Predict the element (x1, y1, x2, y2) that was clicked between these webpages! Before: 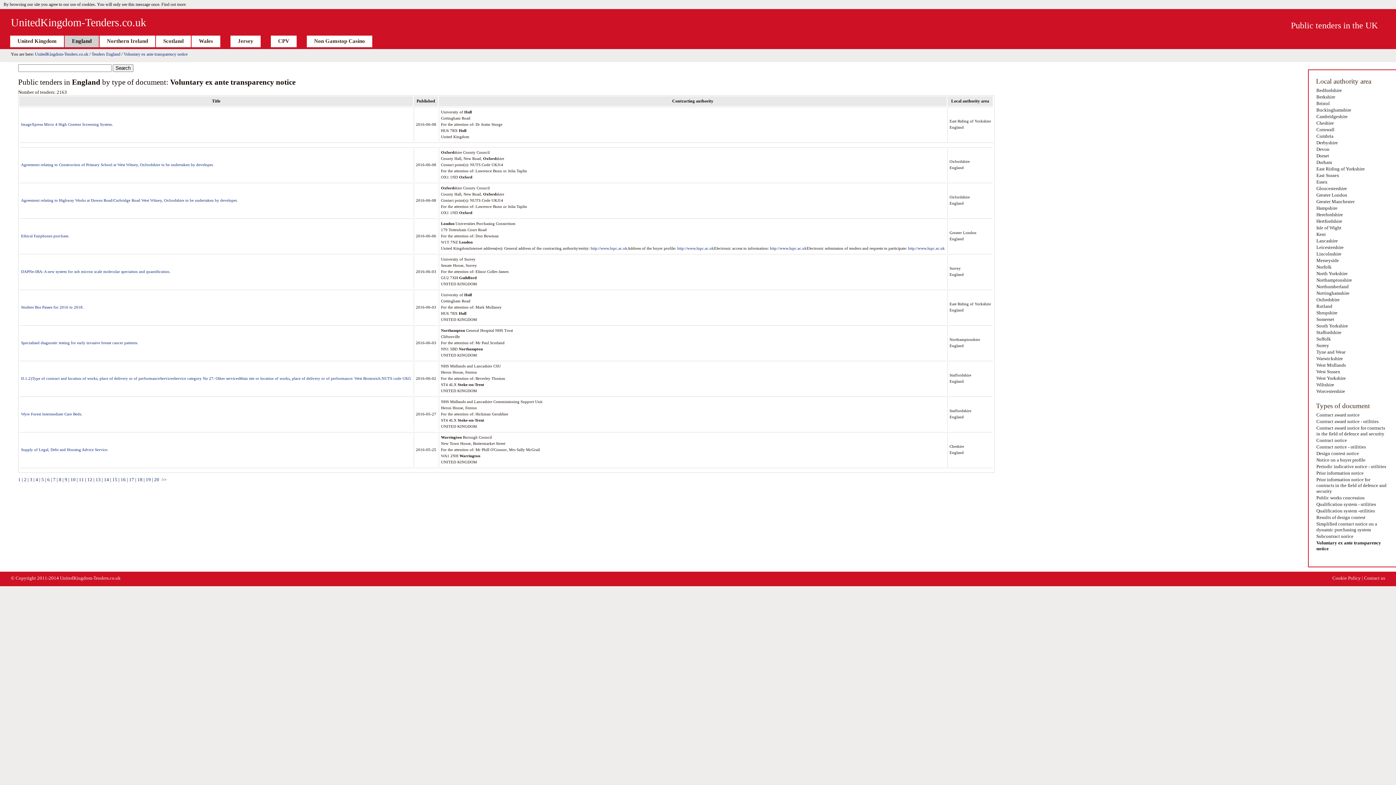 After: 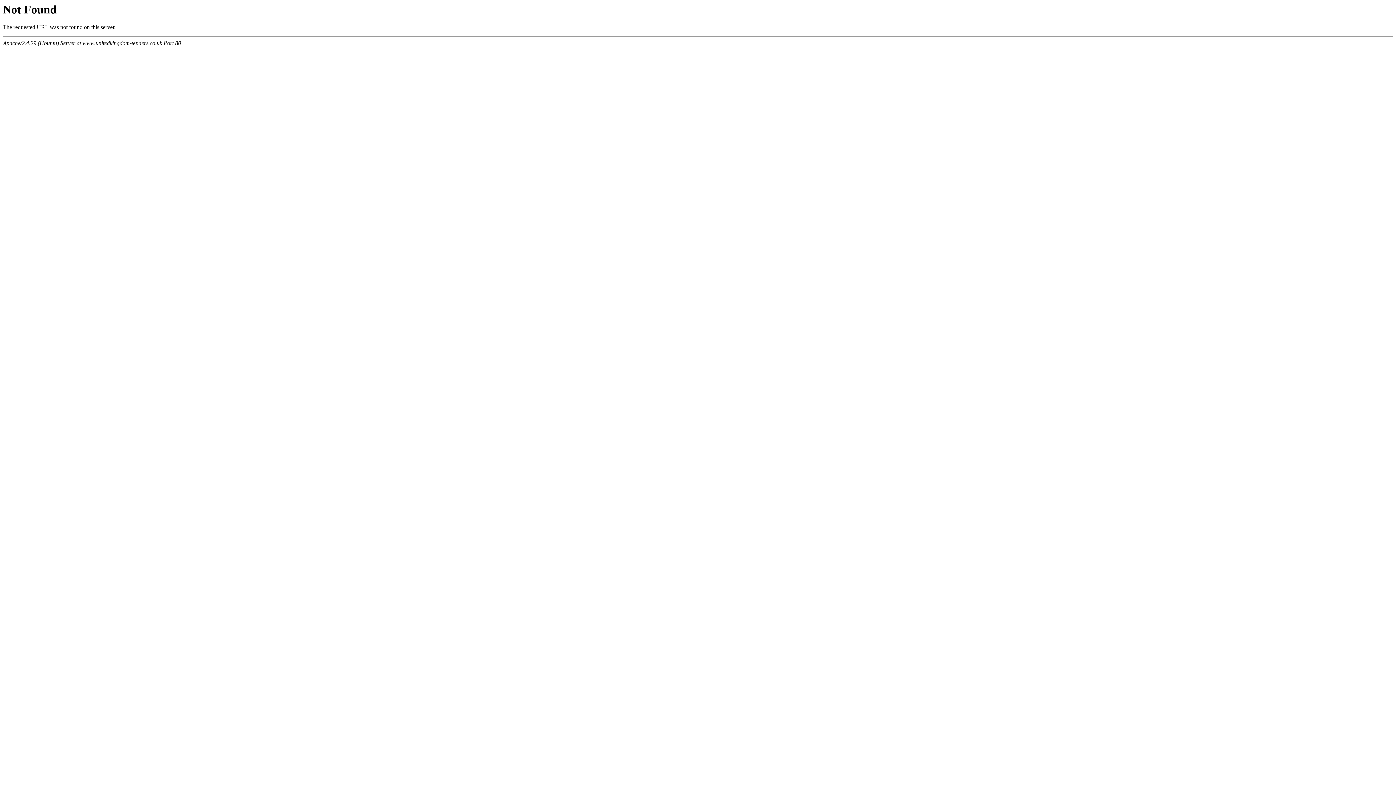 Action: label: Voluntary ex ante transparency notice bbox: (1316, 540, 1389, 552)